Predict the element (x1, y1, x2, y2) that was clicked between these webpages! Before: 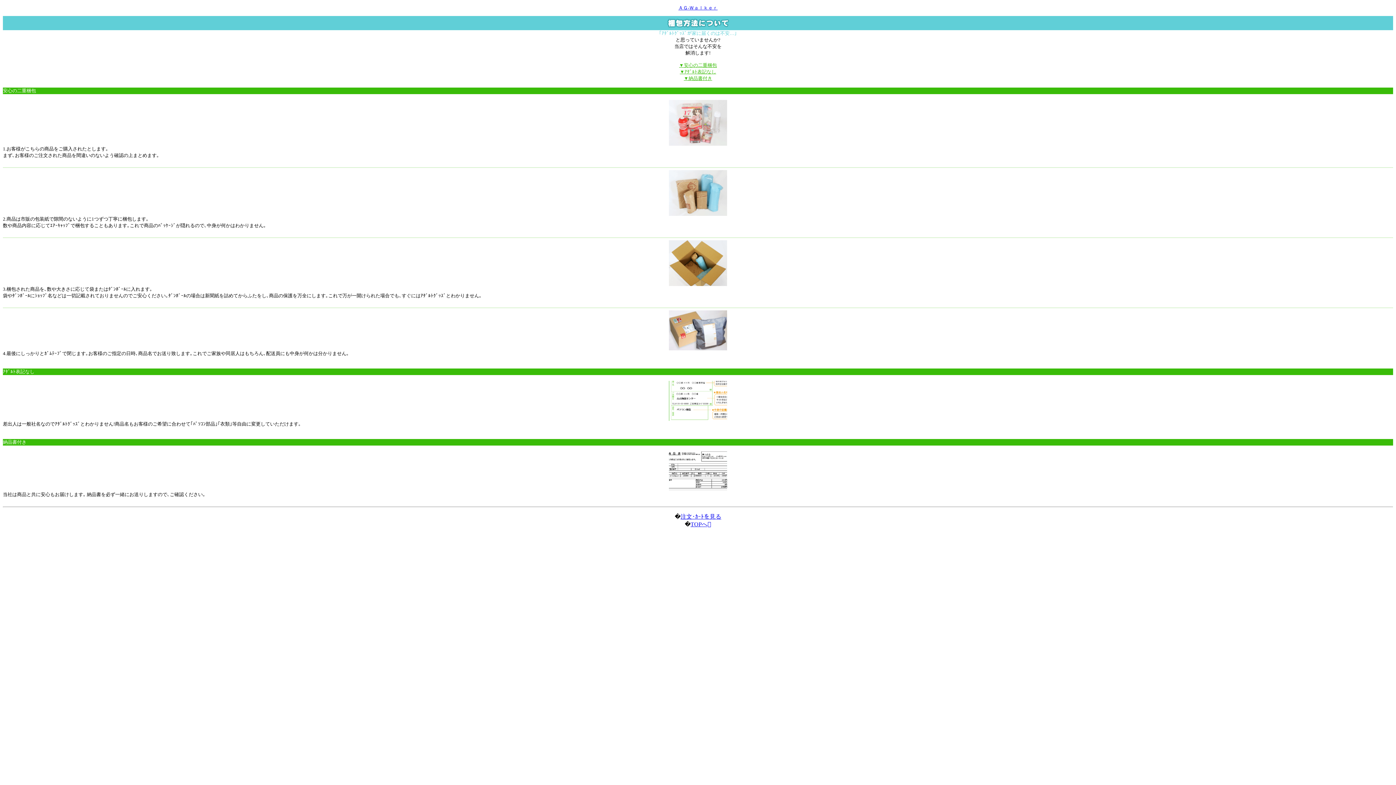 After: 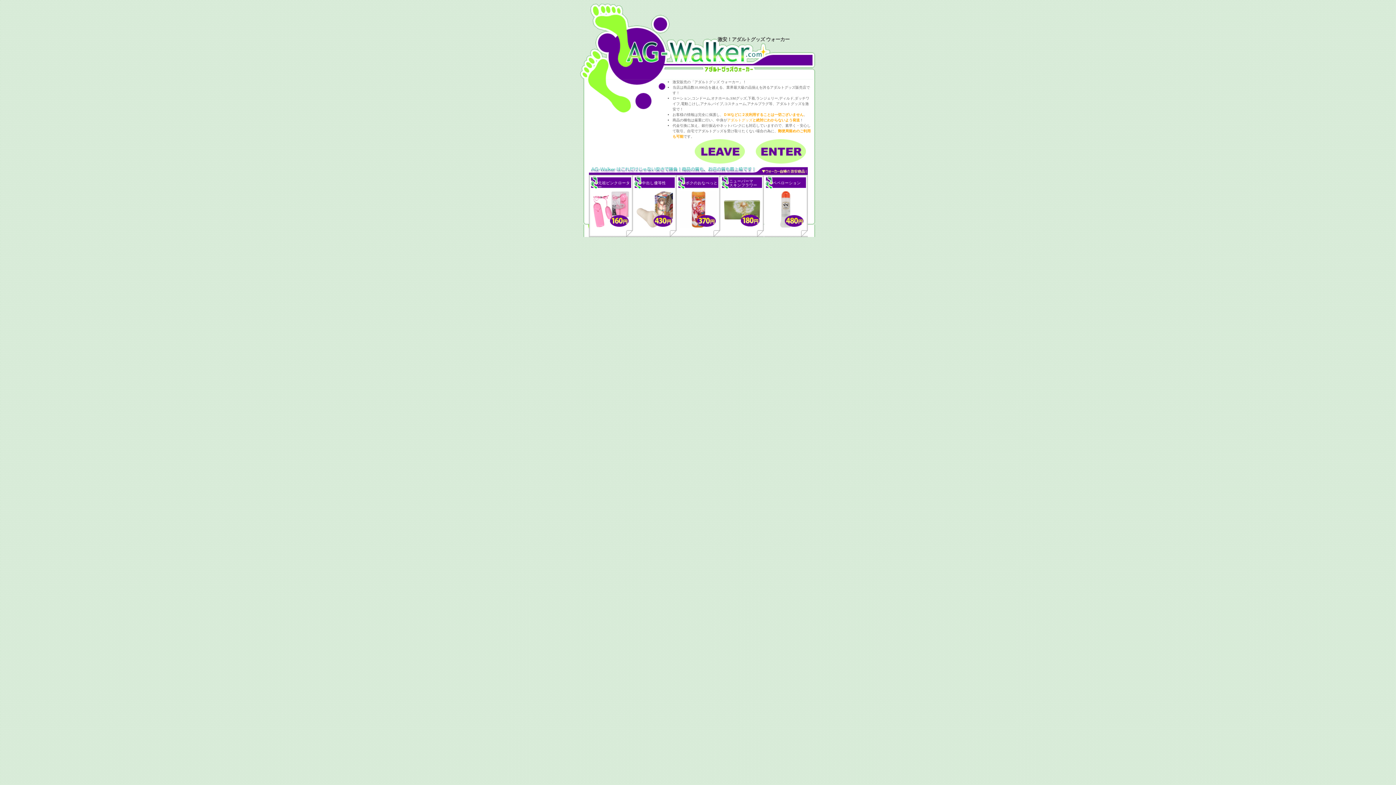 Action: bbox: (678, 5, 717, 10) label: ＡＧ-Ｗａｌｋｅｒ